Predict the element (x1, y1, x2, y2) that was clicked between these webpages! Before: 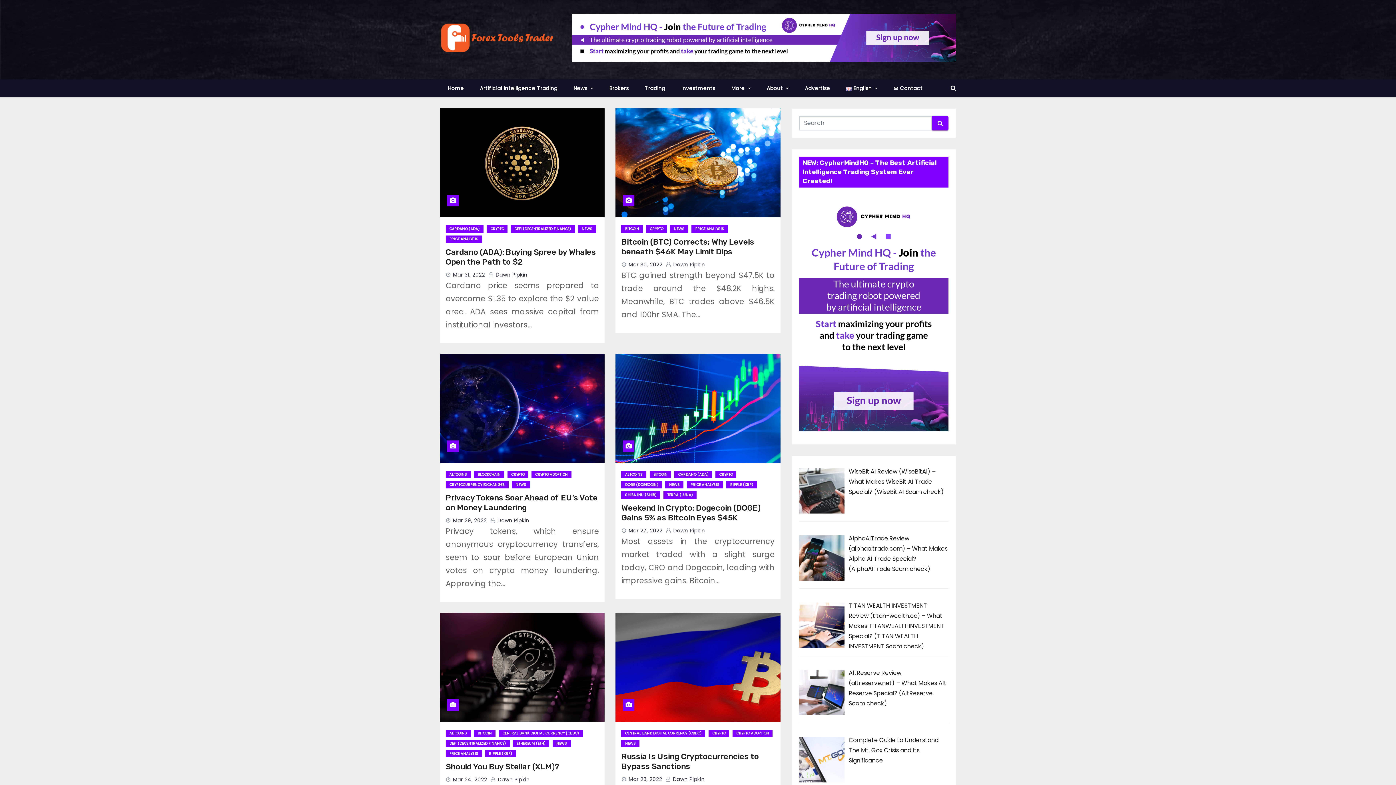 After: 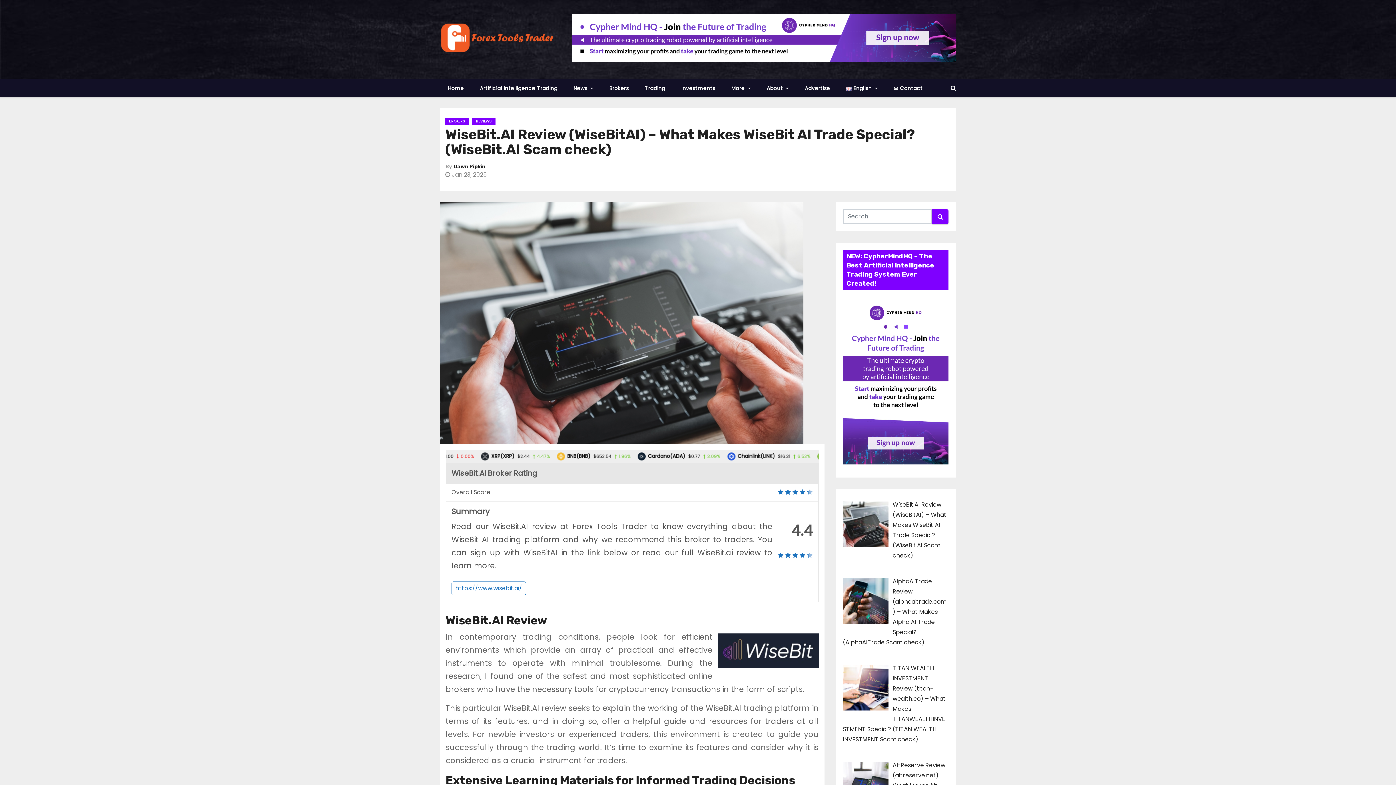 Action: bbox: (848, 467, 944, 496) label: WiseBit.AI Review (WiseBitAI) – What Makes WiseBit AI Trade Special? (WiseBit.AI Scam check)